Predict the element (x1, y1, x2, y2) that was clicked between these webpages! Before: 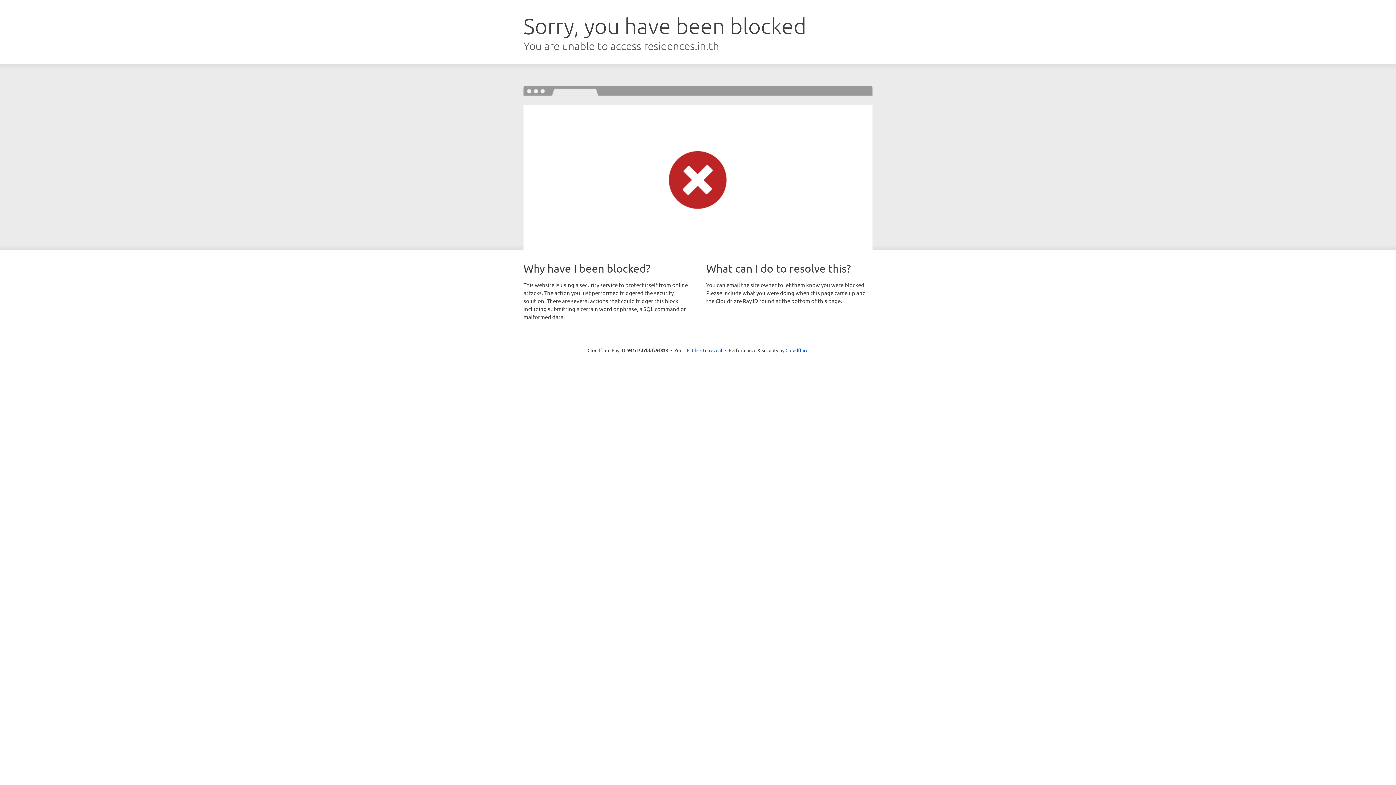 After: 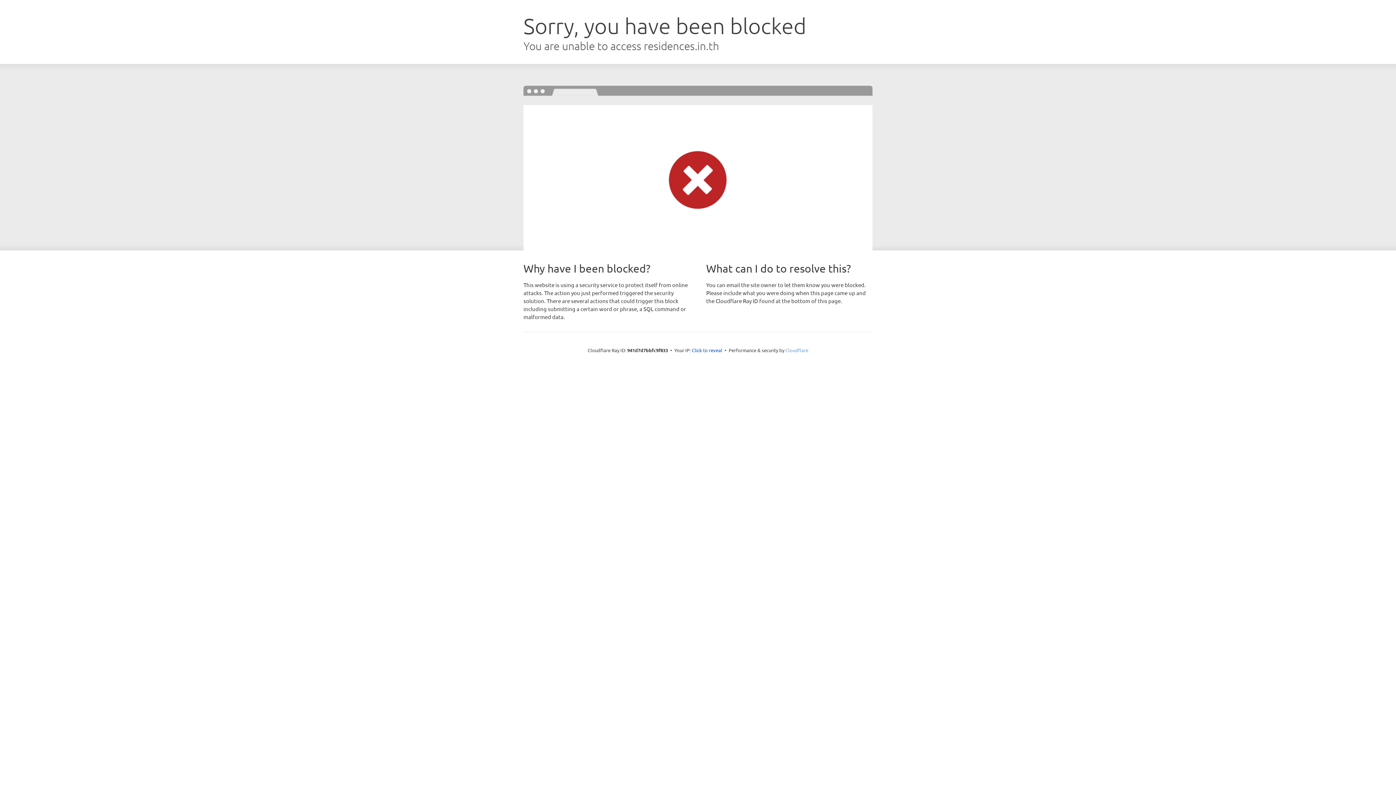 Action: bbox: (785, 347, 808, 353) label: Cloudflare